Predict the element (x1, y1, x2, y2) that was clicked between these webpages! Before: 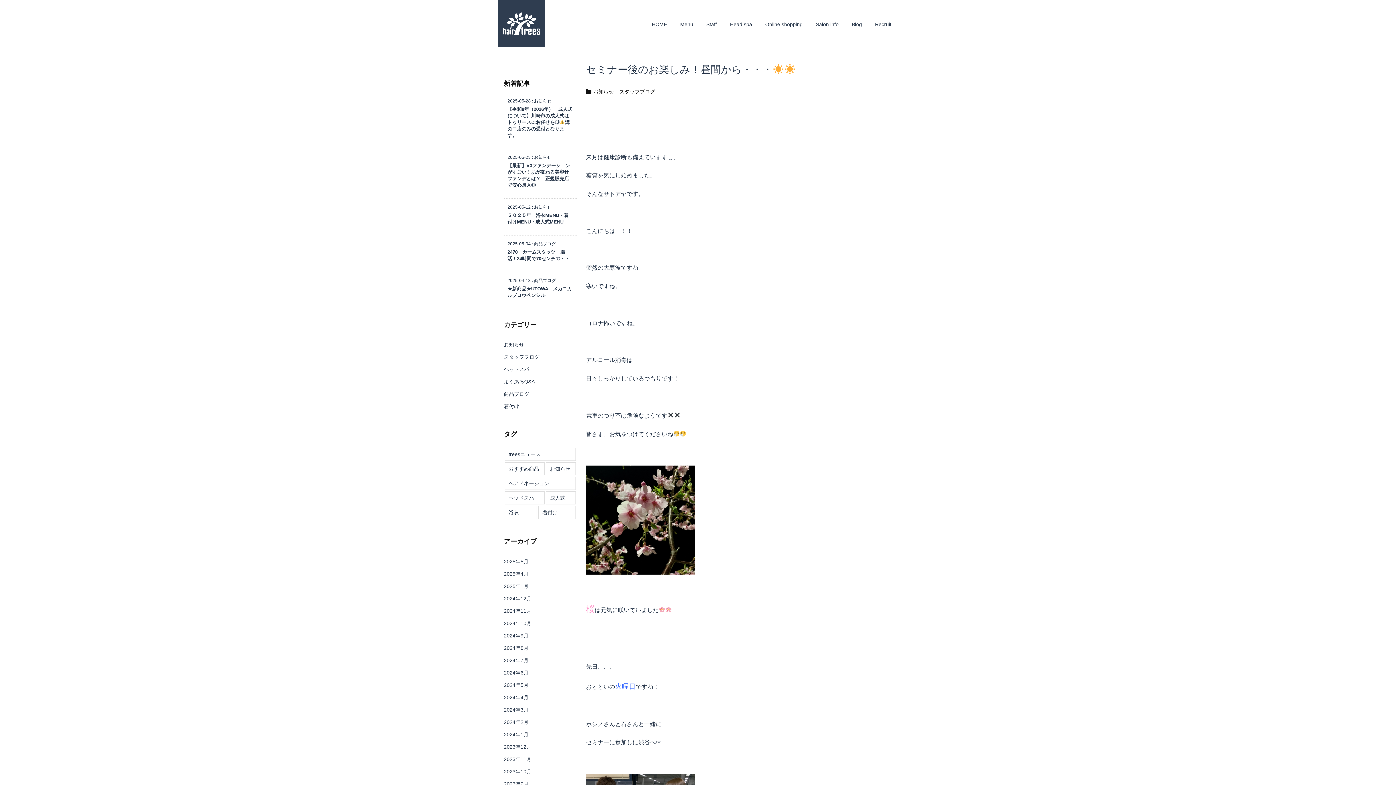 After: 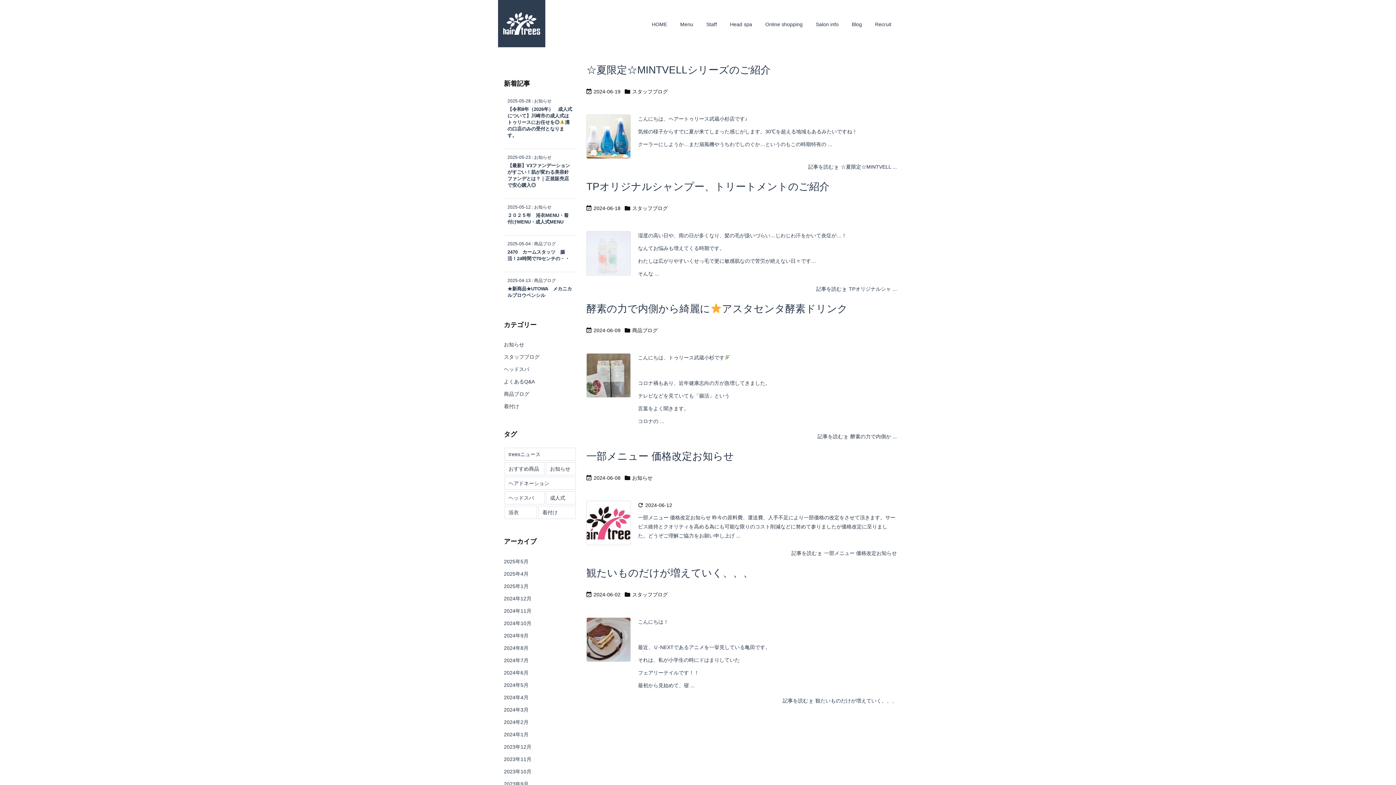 Action: bbox: (504, 666, 576, 679) label: 2024年6月